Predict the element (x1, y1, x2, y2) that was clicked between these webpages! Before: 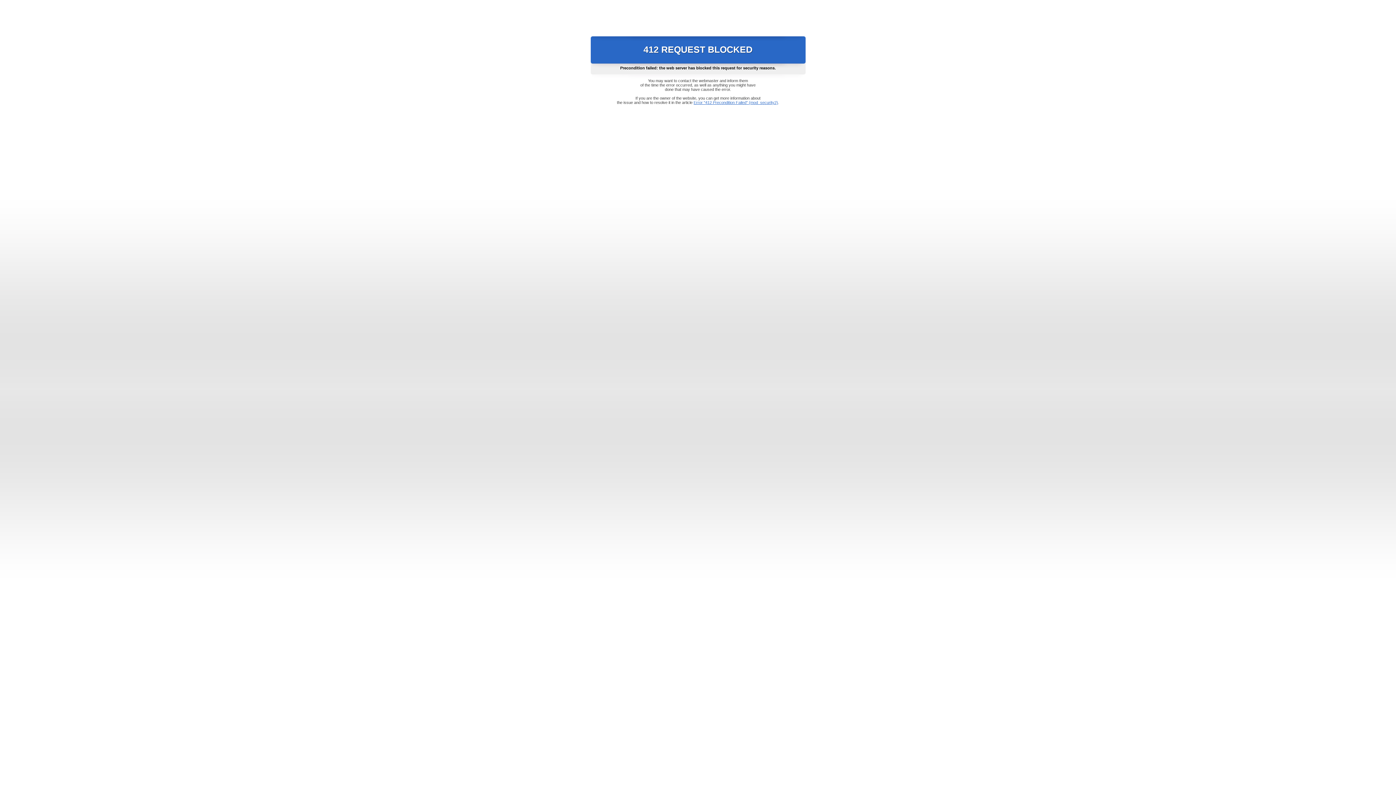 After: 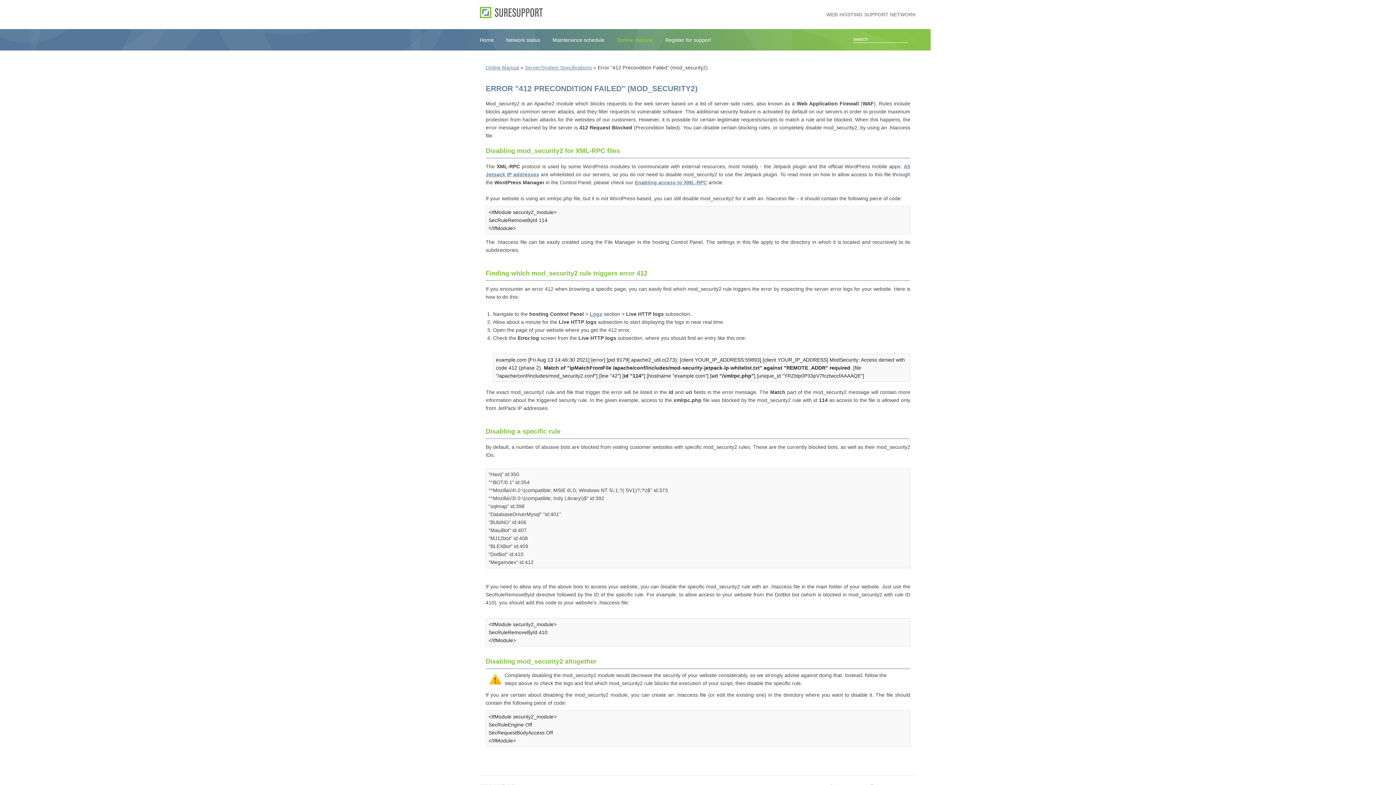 Action: bbox: (693, 100, 778, 104) label: Error "412 Precondition Failed" (mod_security2)